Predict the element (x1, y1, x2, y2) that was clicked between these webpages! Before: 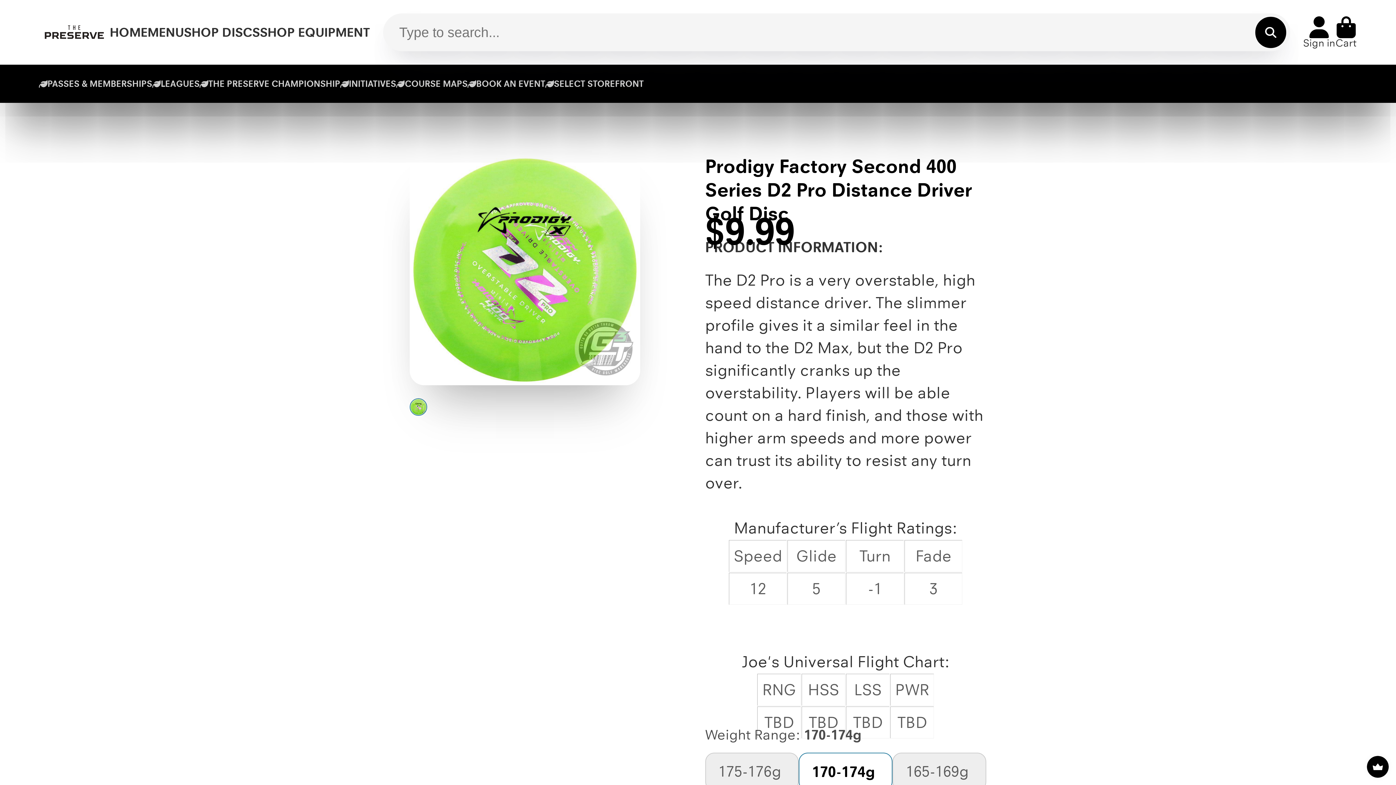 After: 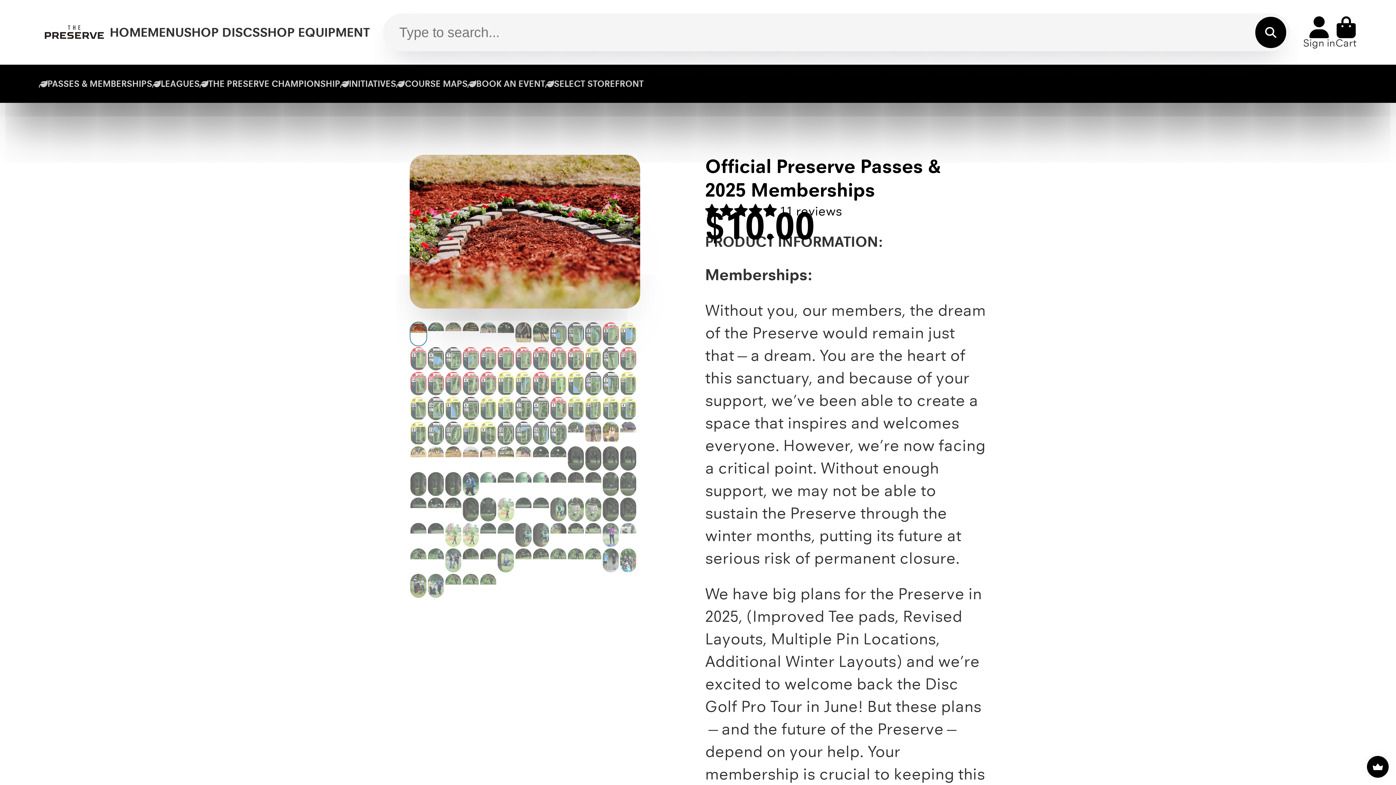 Action: bbox: (38, 64, 152, 103) label: PASSES & MEMBERSHIPS